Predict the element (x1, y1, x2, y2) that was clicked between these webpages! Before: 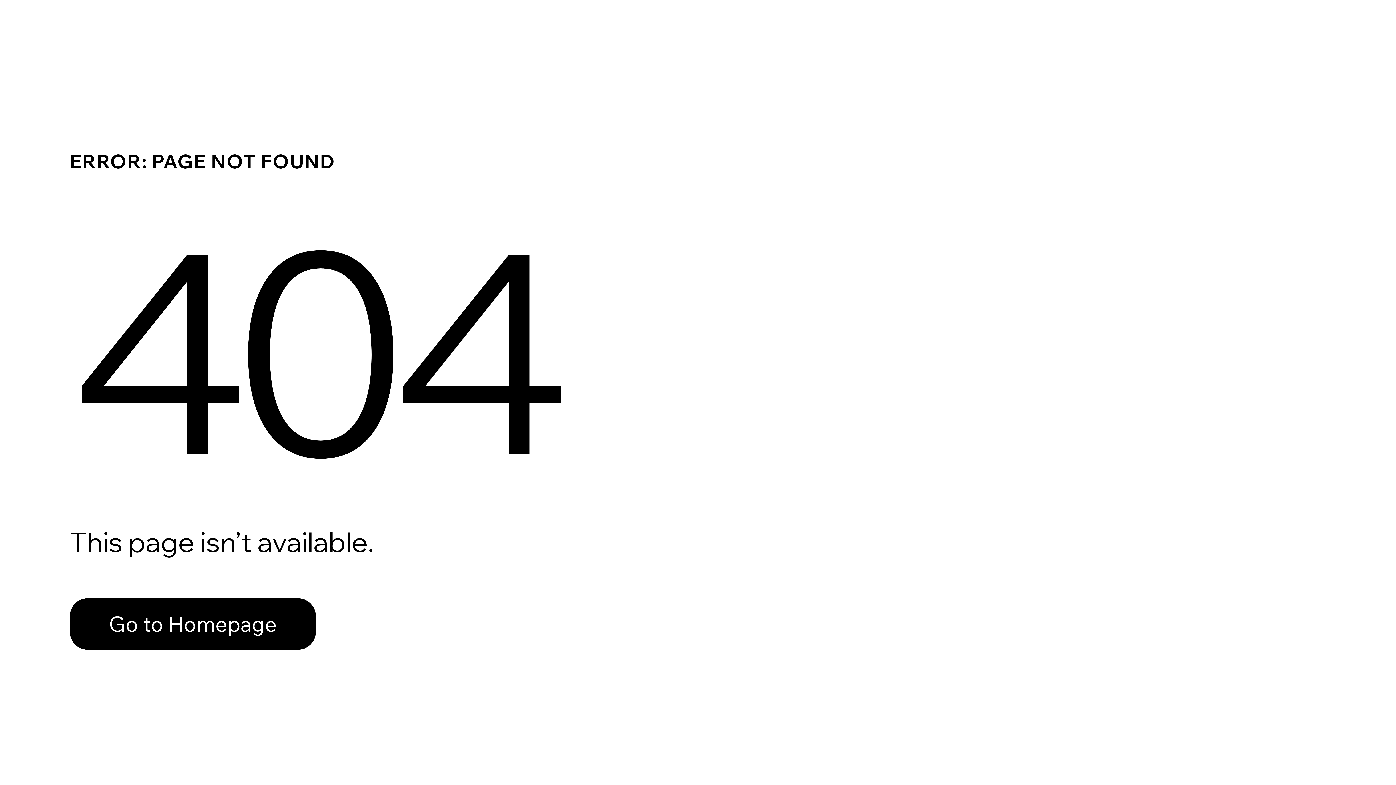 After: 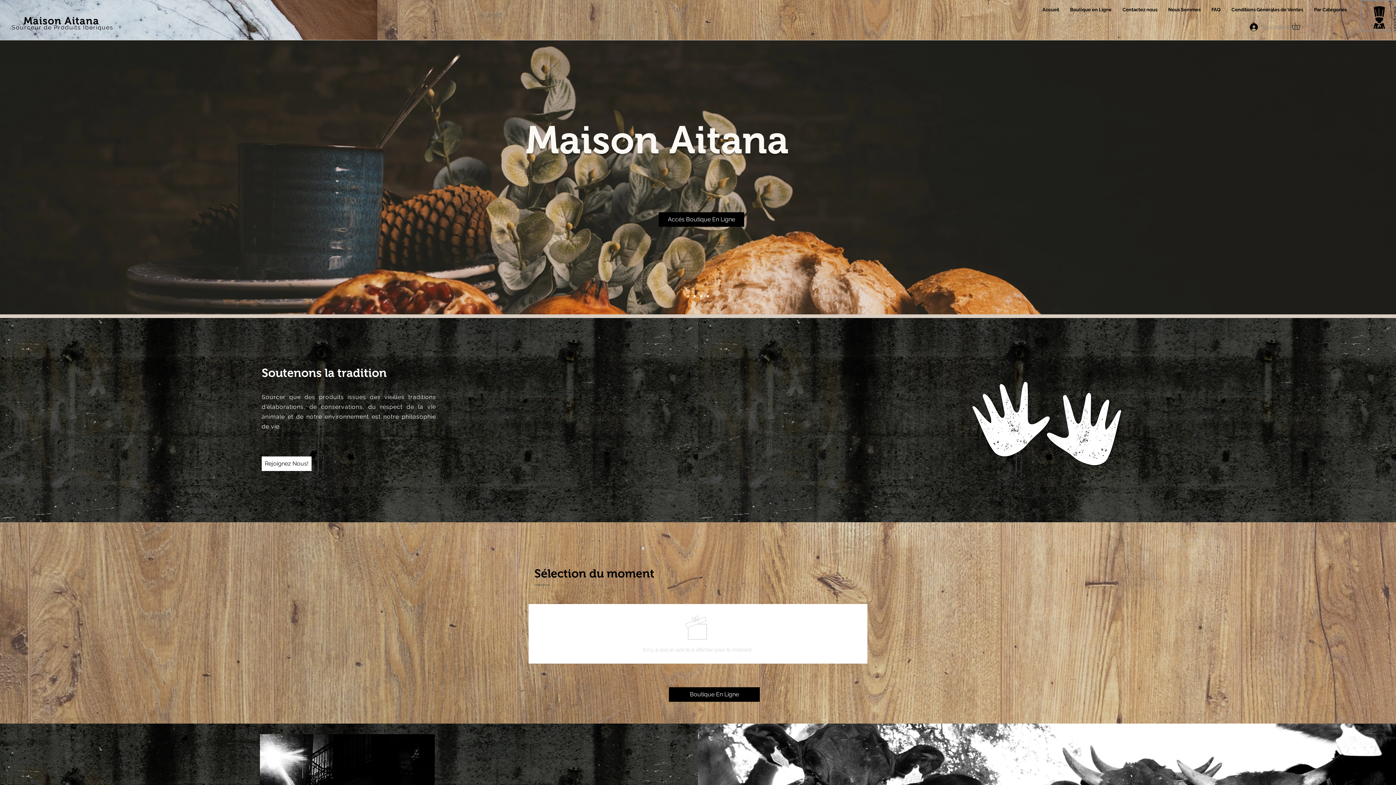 Action: bbox: (69, 582, 768, 659) label: Go to Homepage